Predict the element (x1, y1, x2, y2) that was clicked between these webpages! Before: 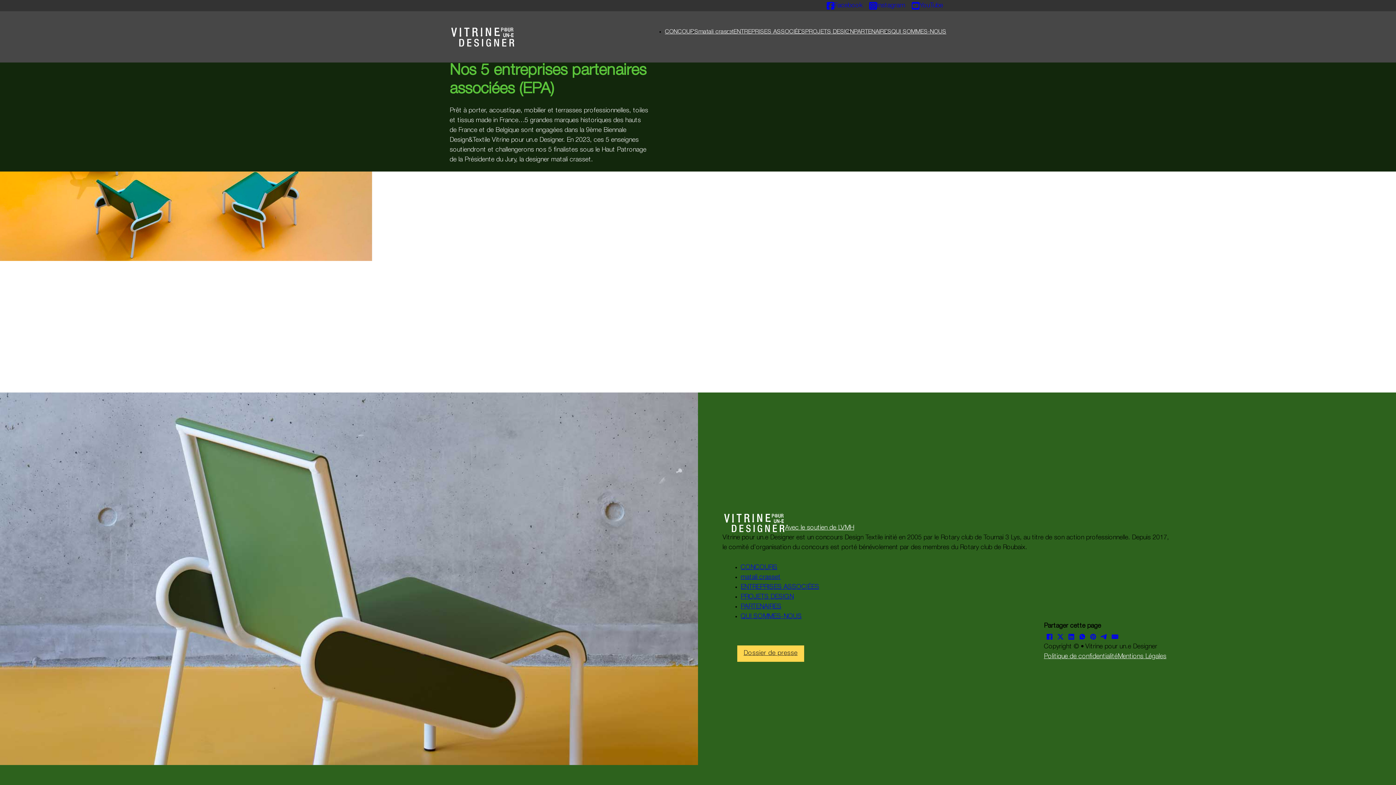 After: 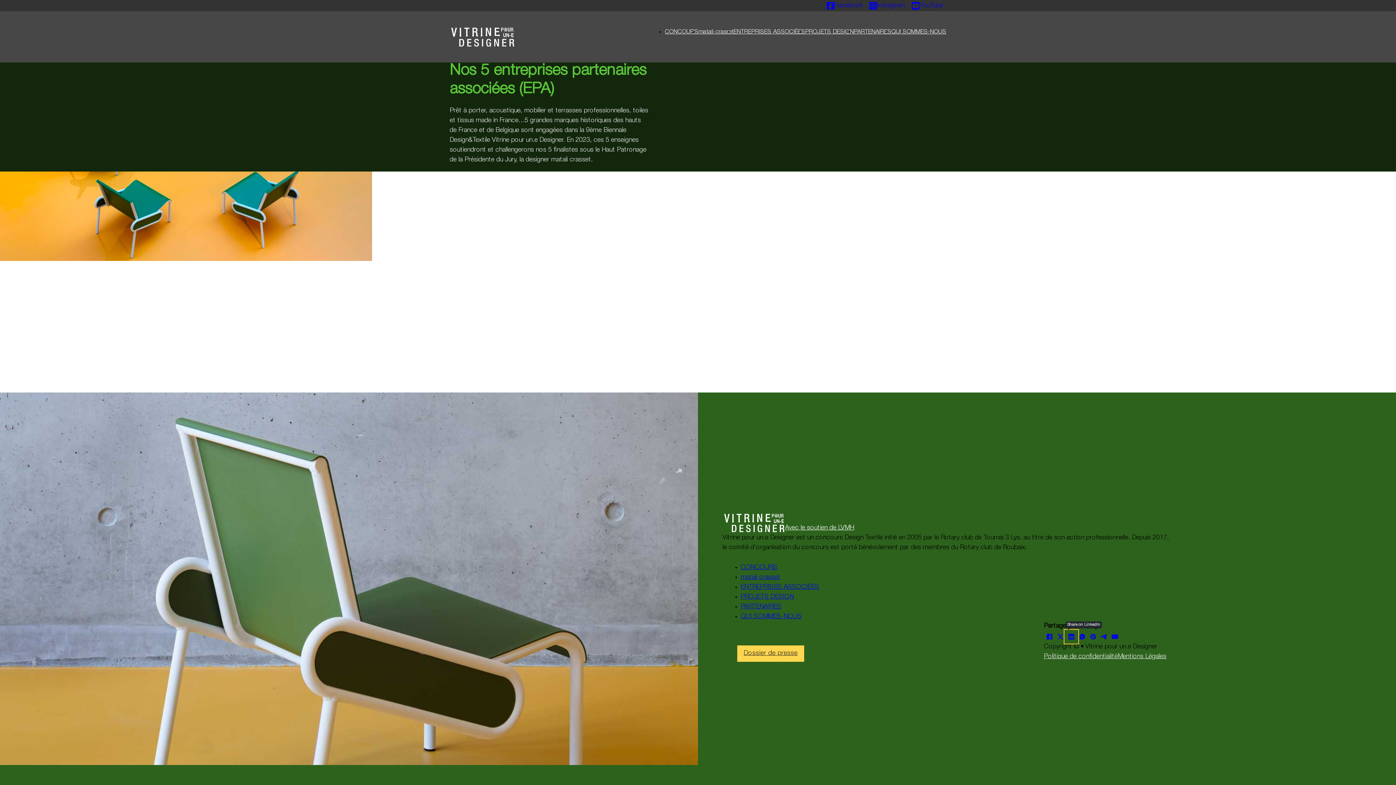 Action: bbox: (1066, 631, 1076, 642) label: LinkedIn